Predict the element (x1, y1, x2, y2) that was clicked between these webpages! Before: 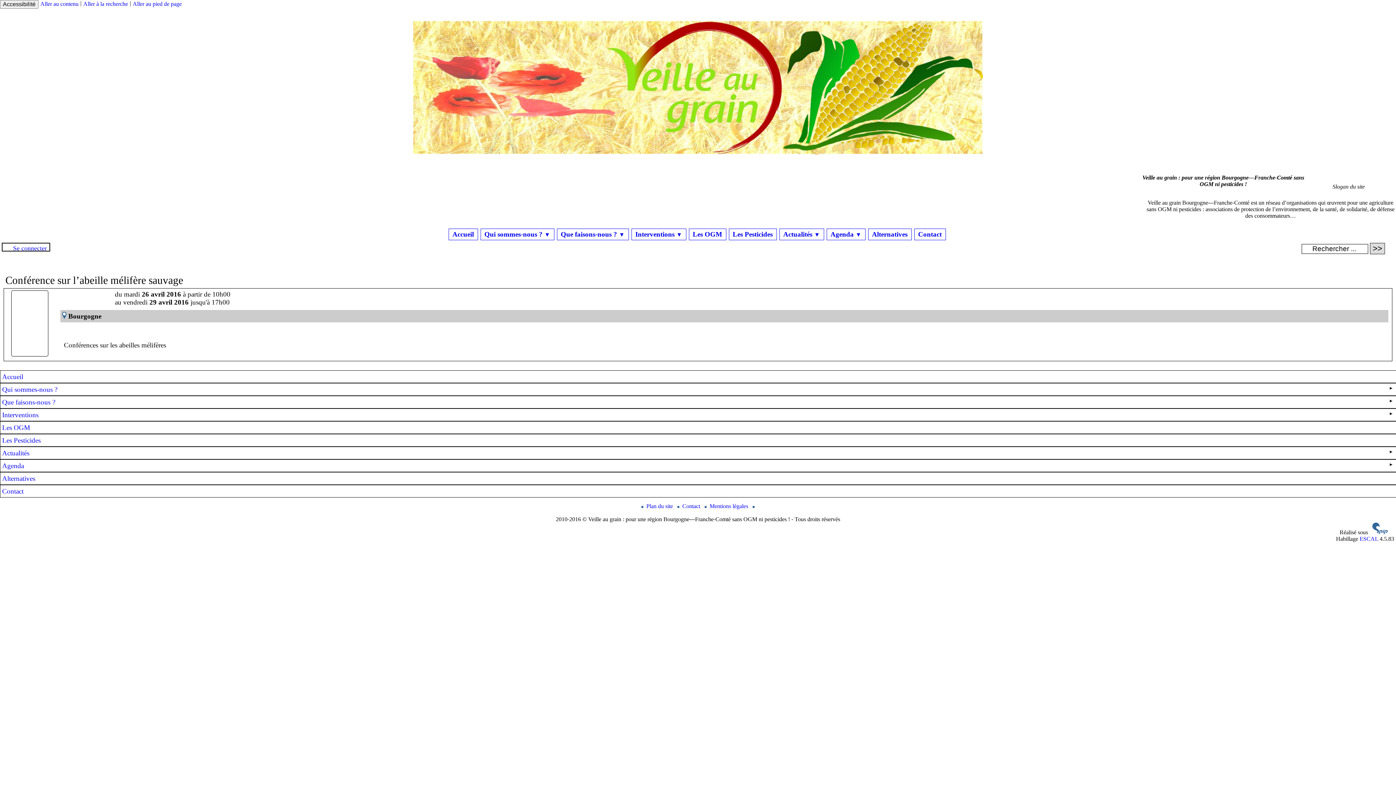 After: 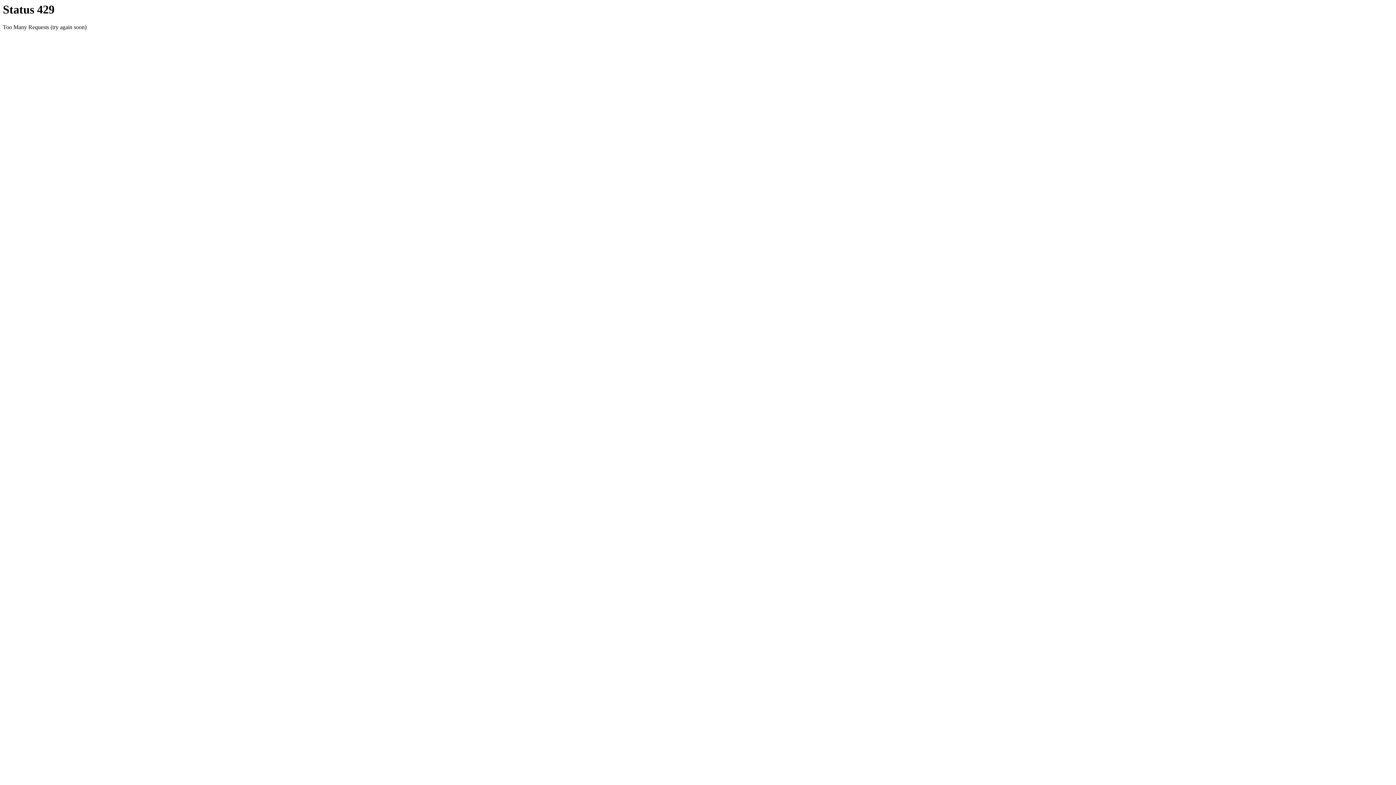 Action: label: Contact bbox: (914, 228, 946, 240)